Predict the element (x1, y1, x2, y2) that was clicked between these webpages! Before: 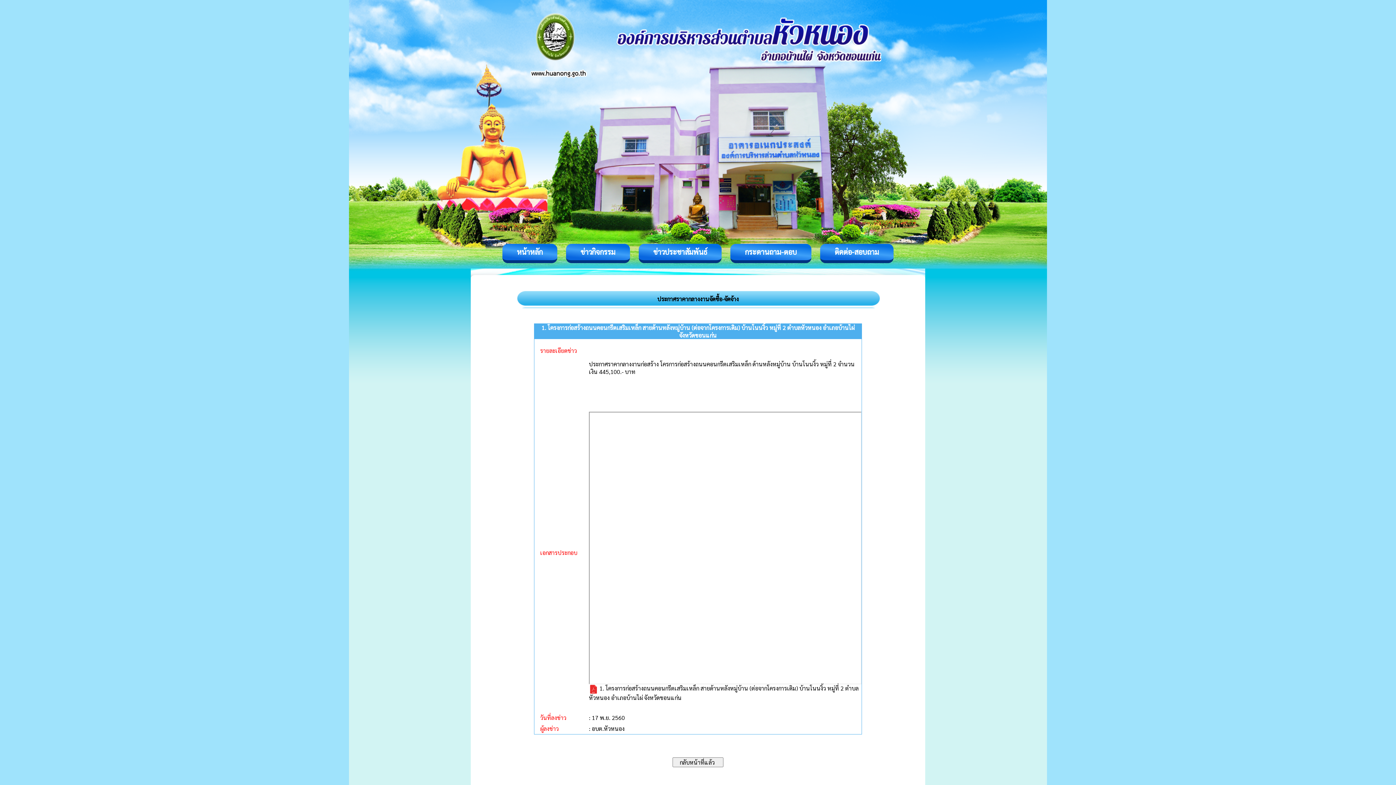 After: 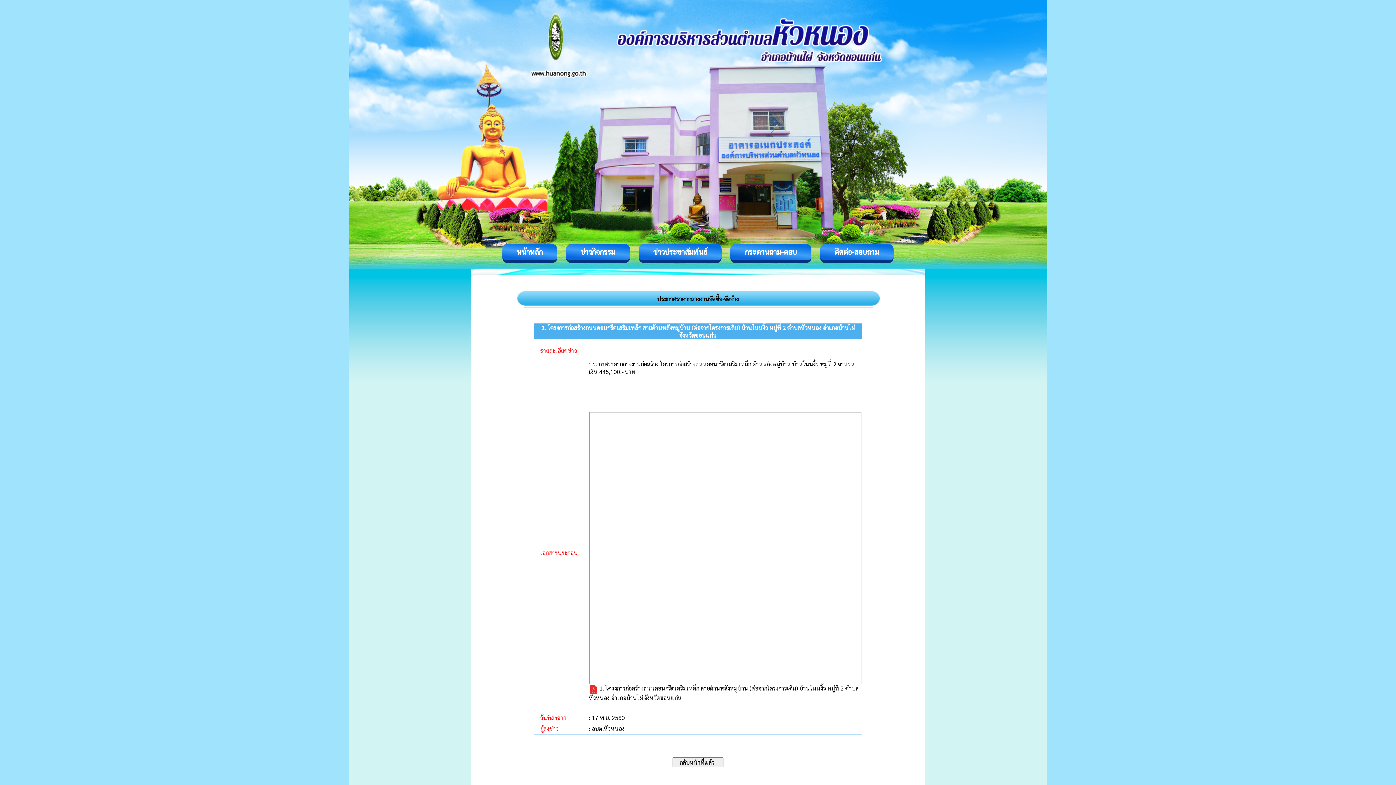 Action: bbox: (589, 684, 598, 692)